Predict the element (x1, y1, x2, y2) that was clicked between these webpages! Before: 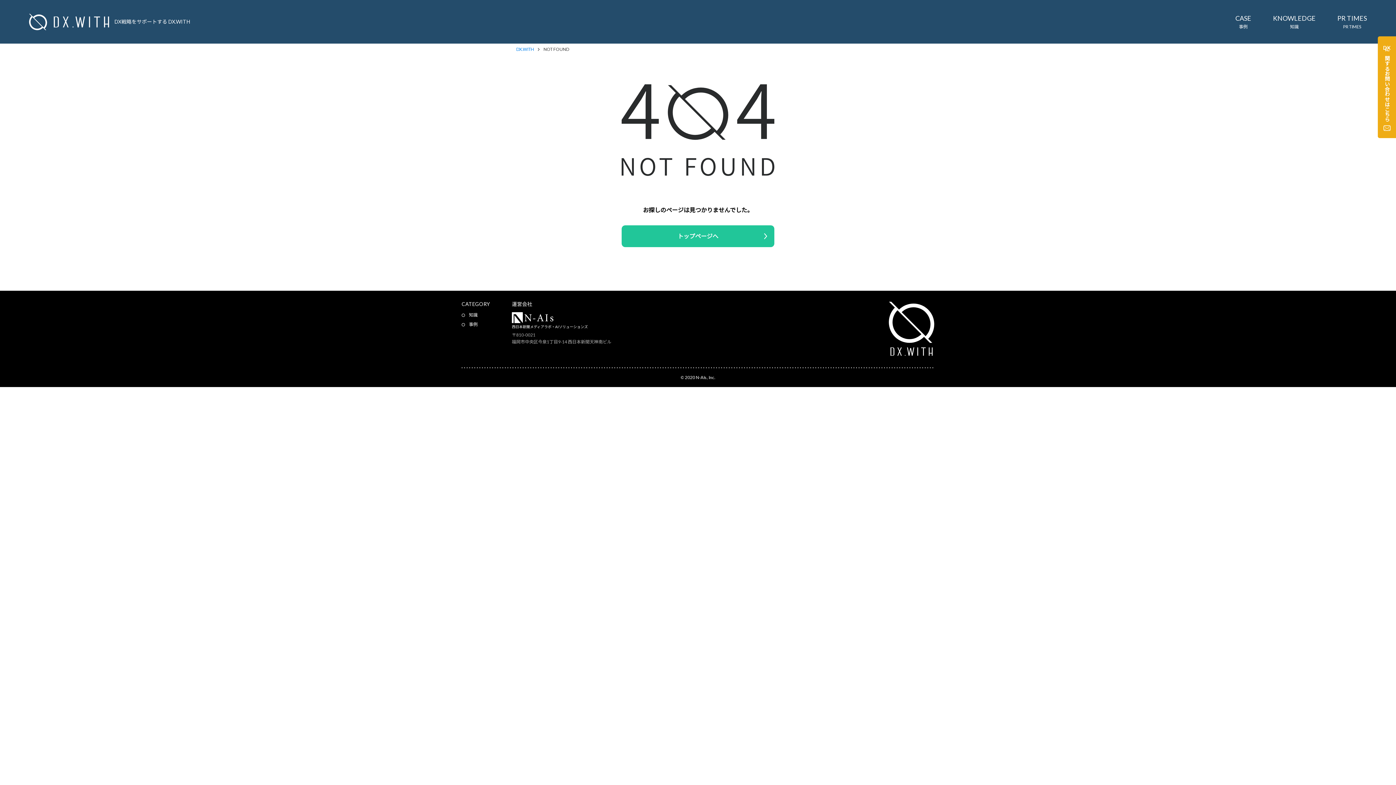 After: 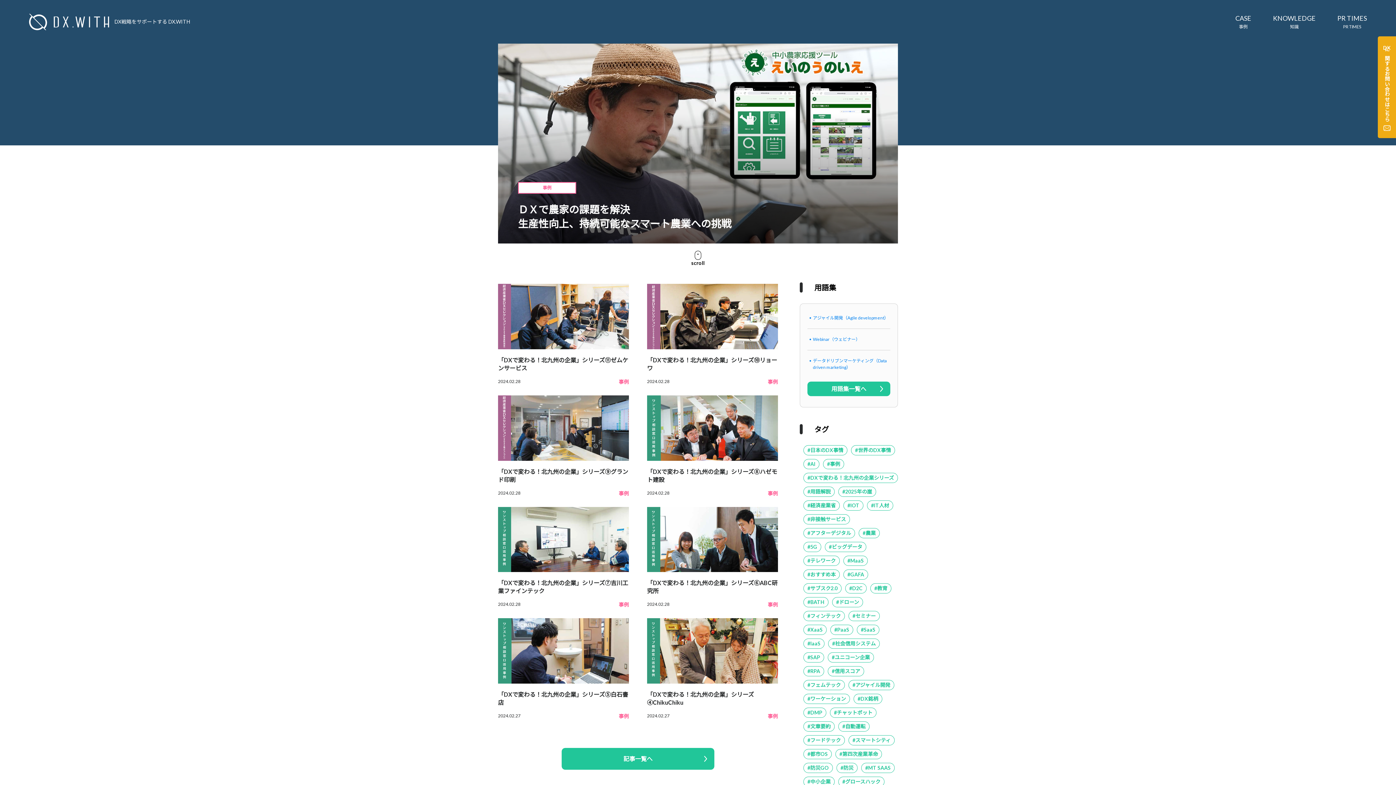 Action: label: DX.WITH bbox: (516, 47, 534, 51)